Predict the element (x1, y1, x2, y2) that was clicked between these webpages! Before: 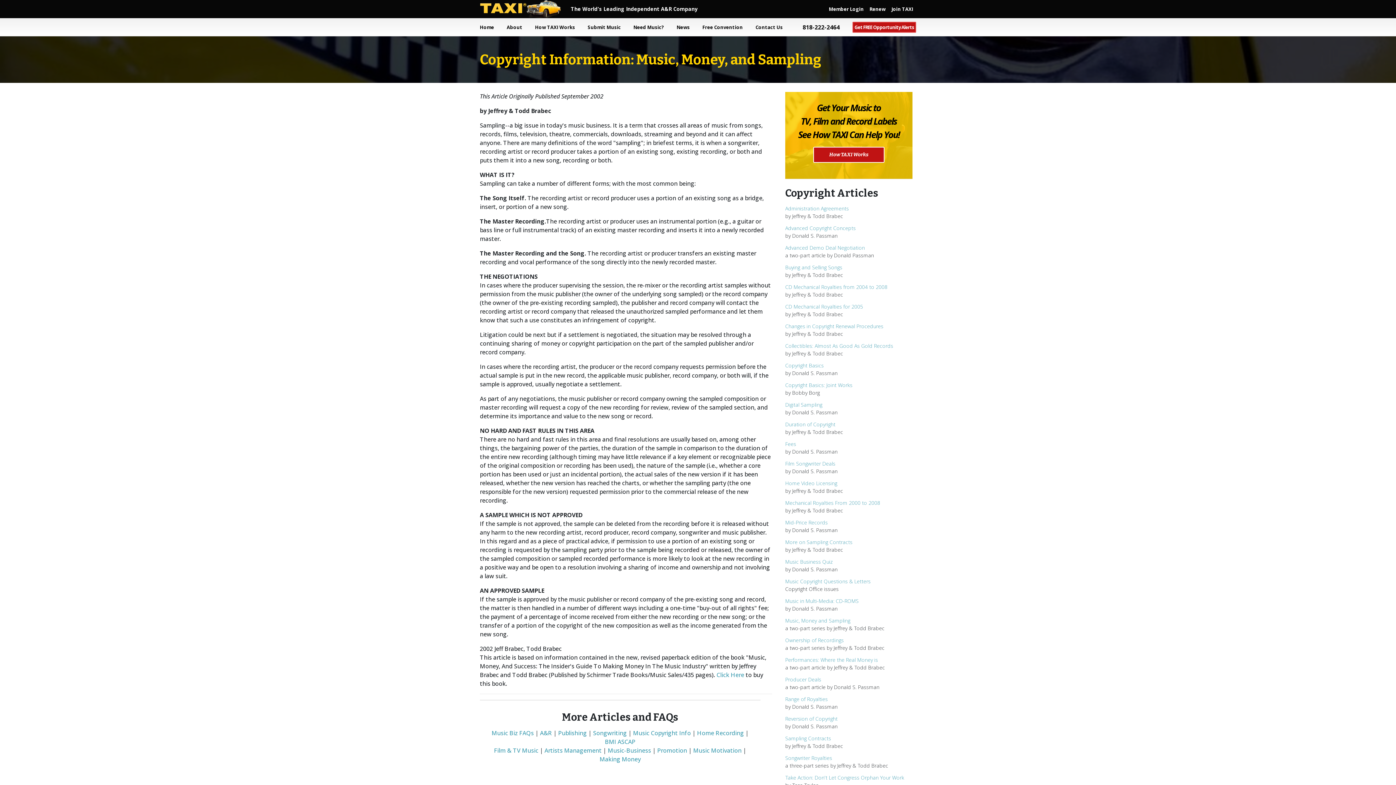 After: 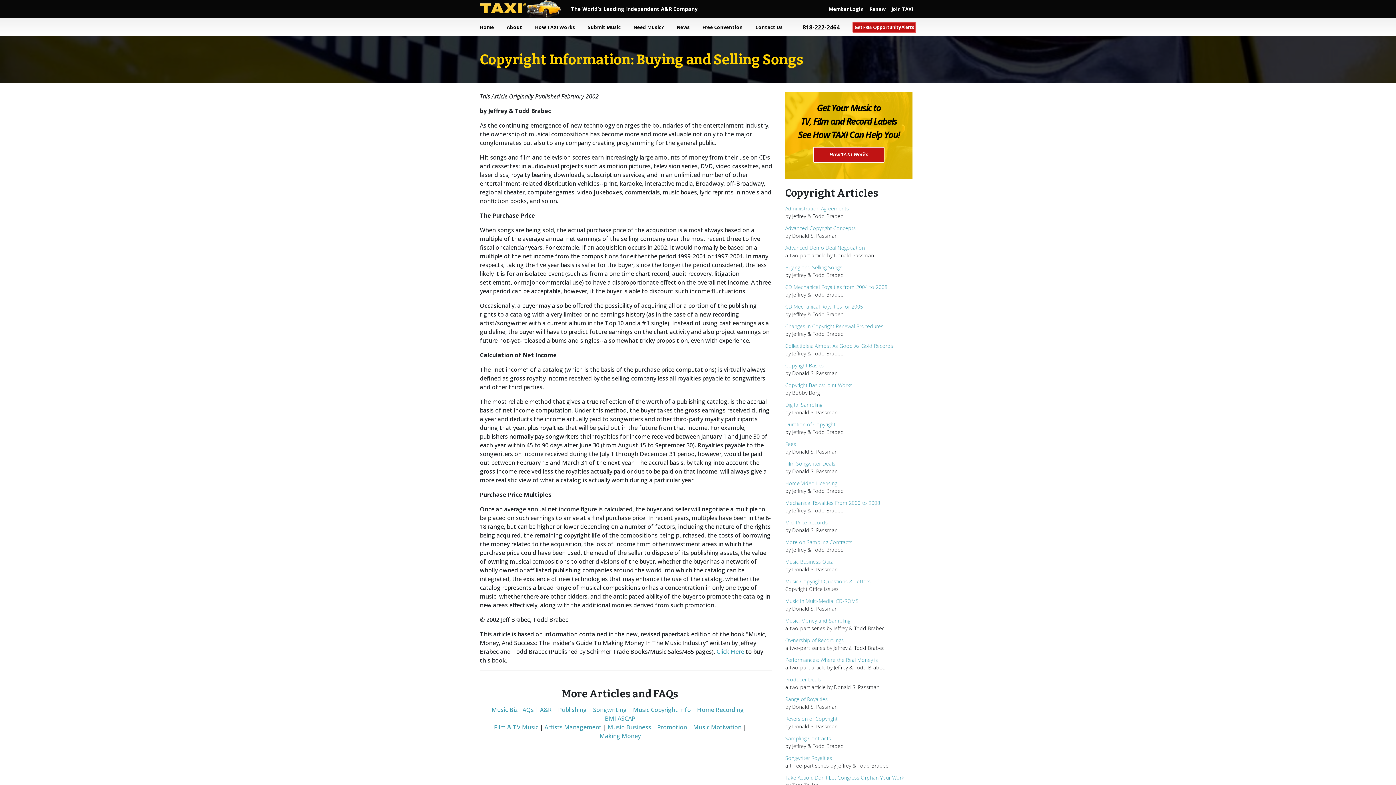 Action: bbox: (785, 264, 842, 270) label: Buying and Selling Songs